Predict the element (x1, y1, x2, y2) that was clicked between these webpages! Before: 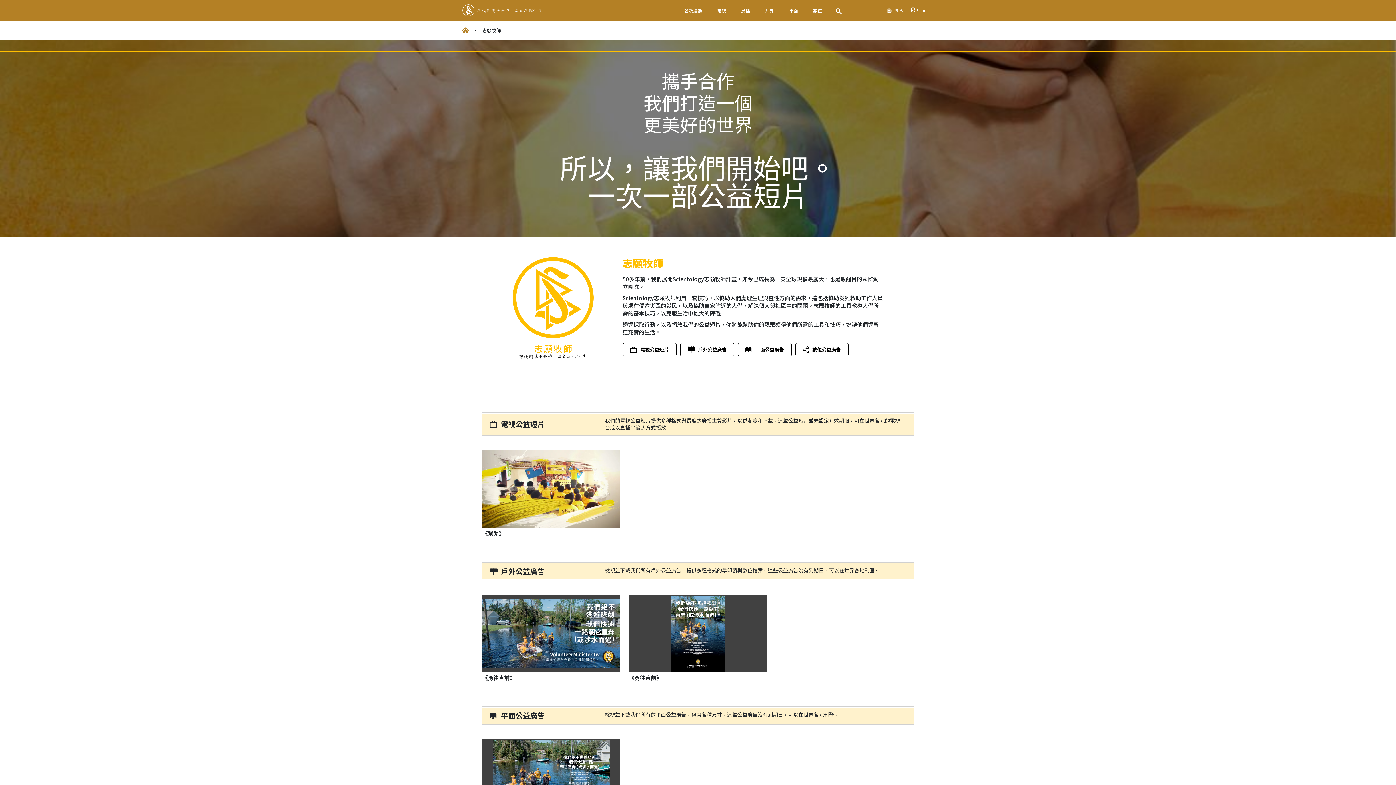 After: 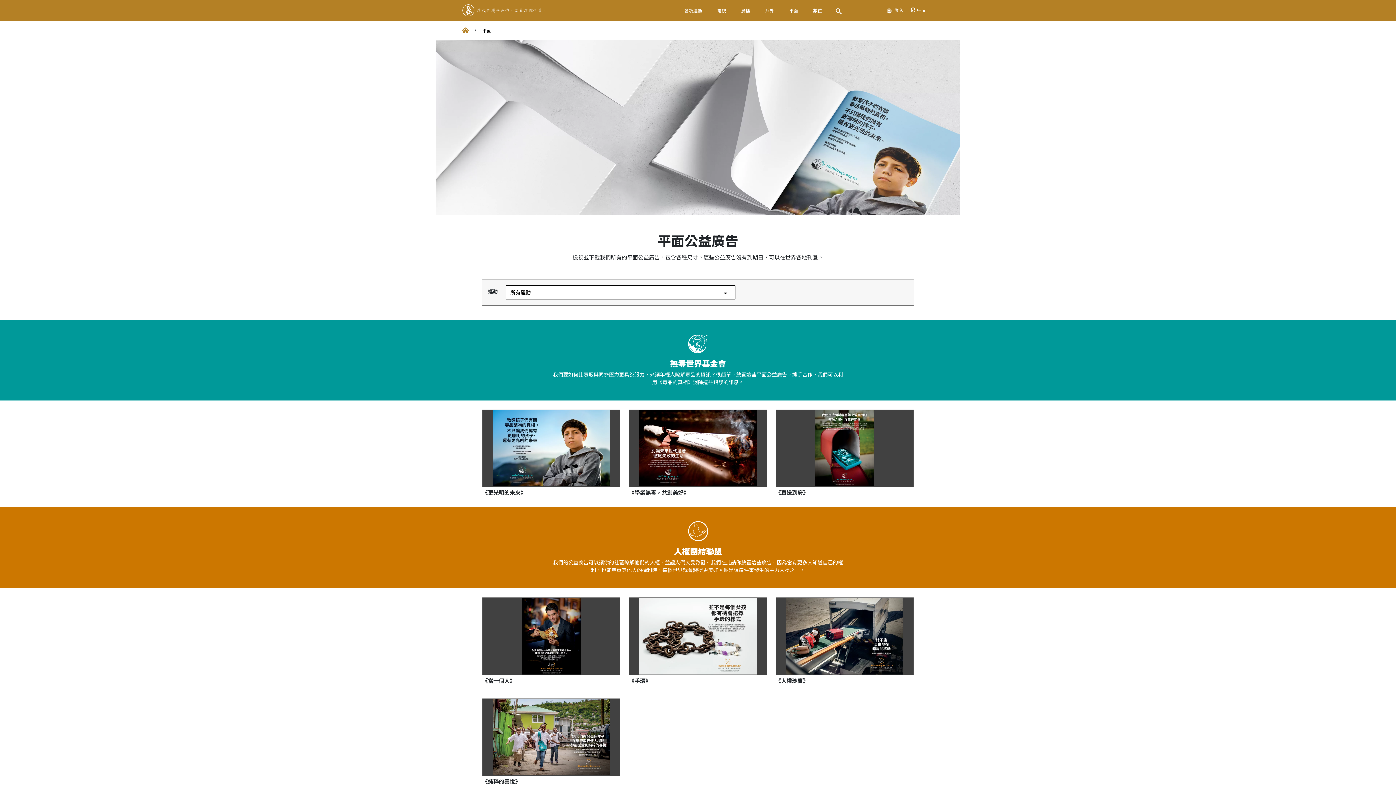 Action: bbox: (789, 5, 798, 15) label: 平面